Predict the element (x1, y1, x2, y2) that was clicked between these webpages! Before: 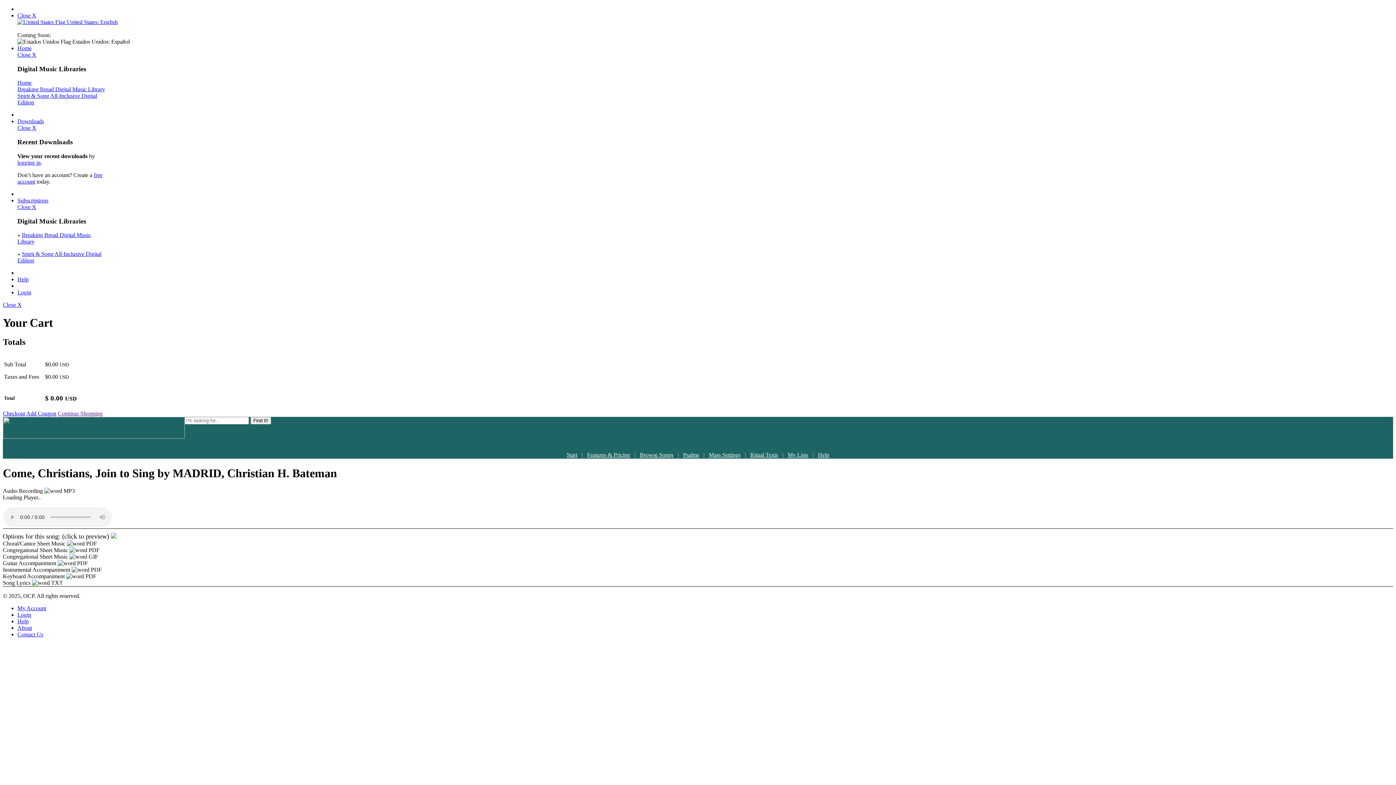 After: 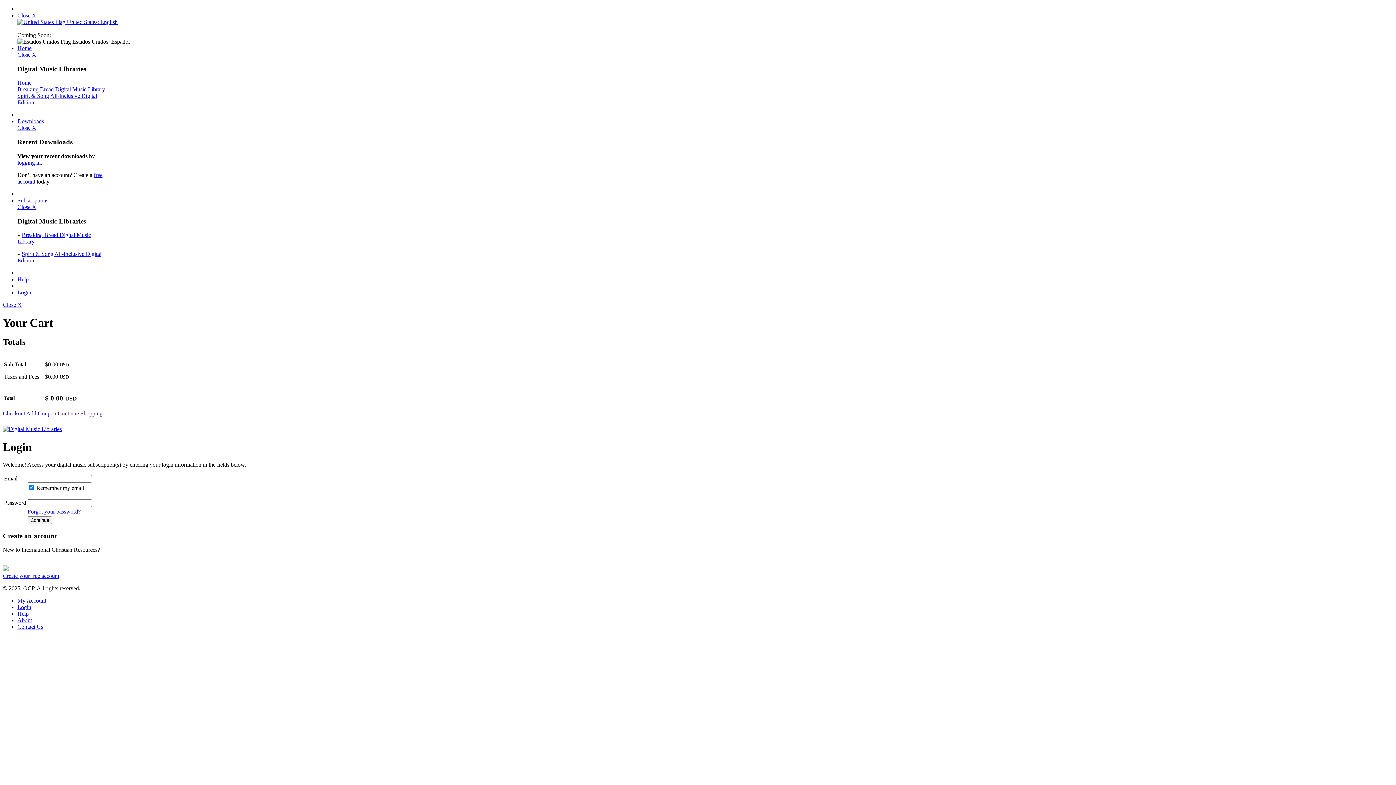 Action: label: My Account bbox: (17, 605, 46, 611)